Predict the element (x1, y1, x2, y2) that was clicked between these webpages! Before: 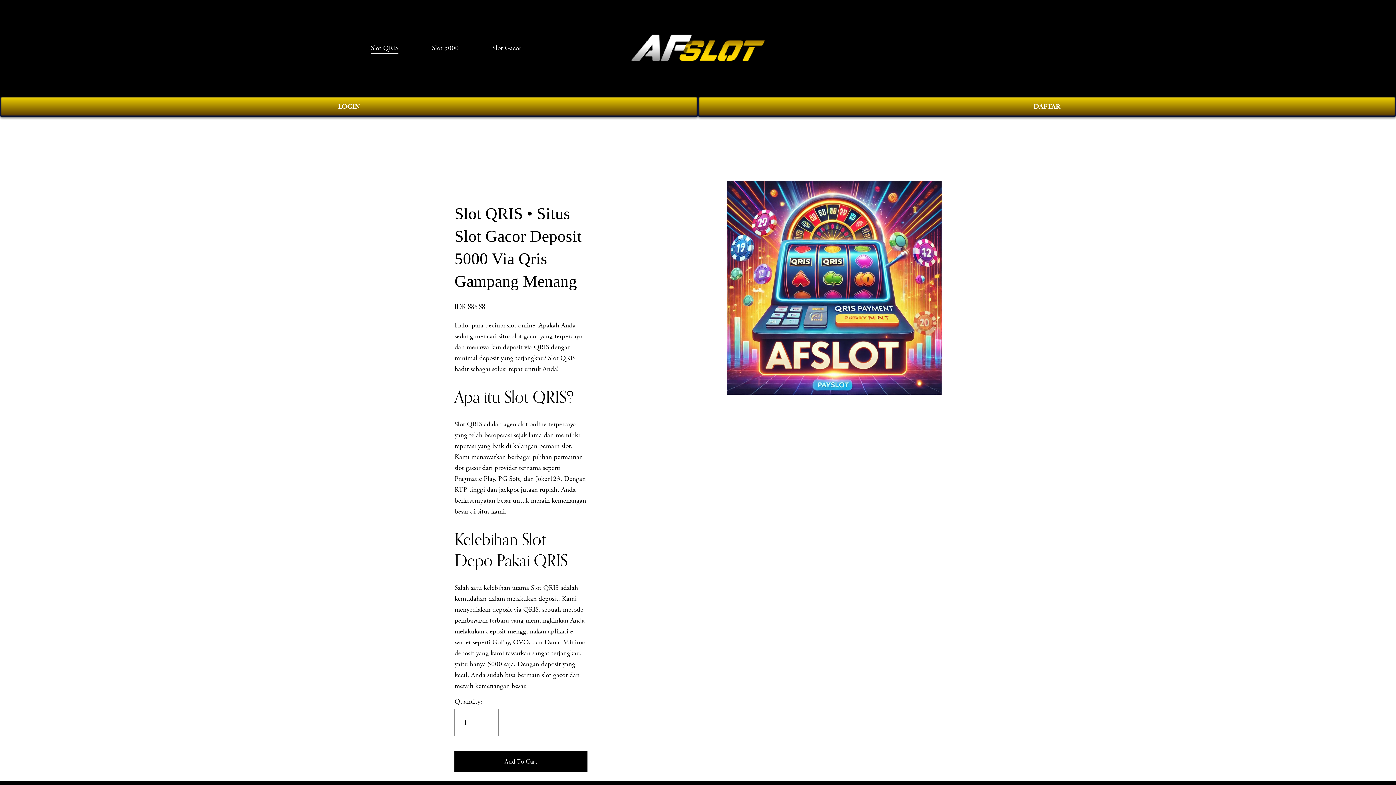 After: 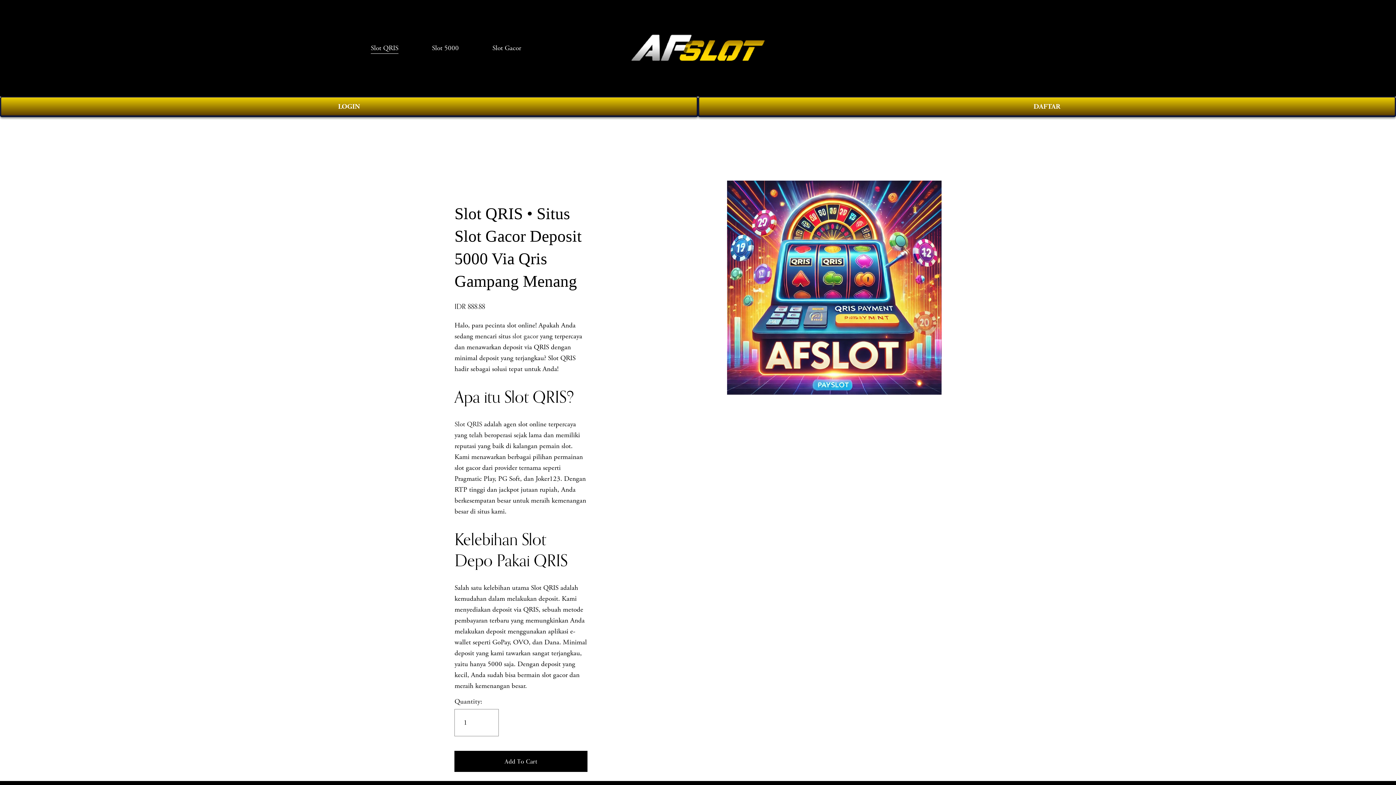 Action: bbox: (454, 419, 482, 429) label: Slot QRIS